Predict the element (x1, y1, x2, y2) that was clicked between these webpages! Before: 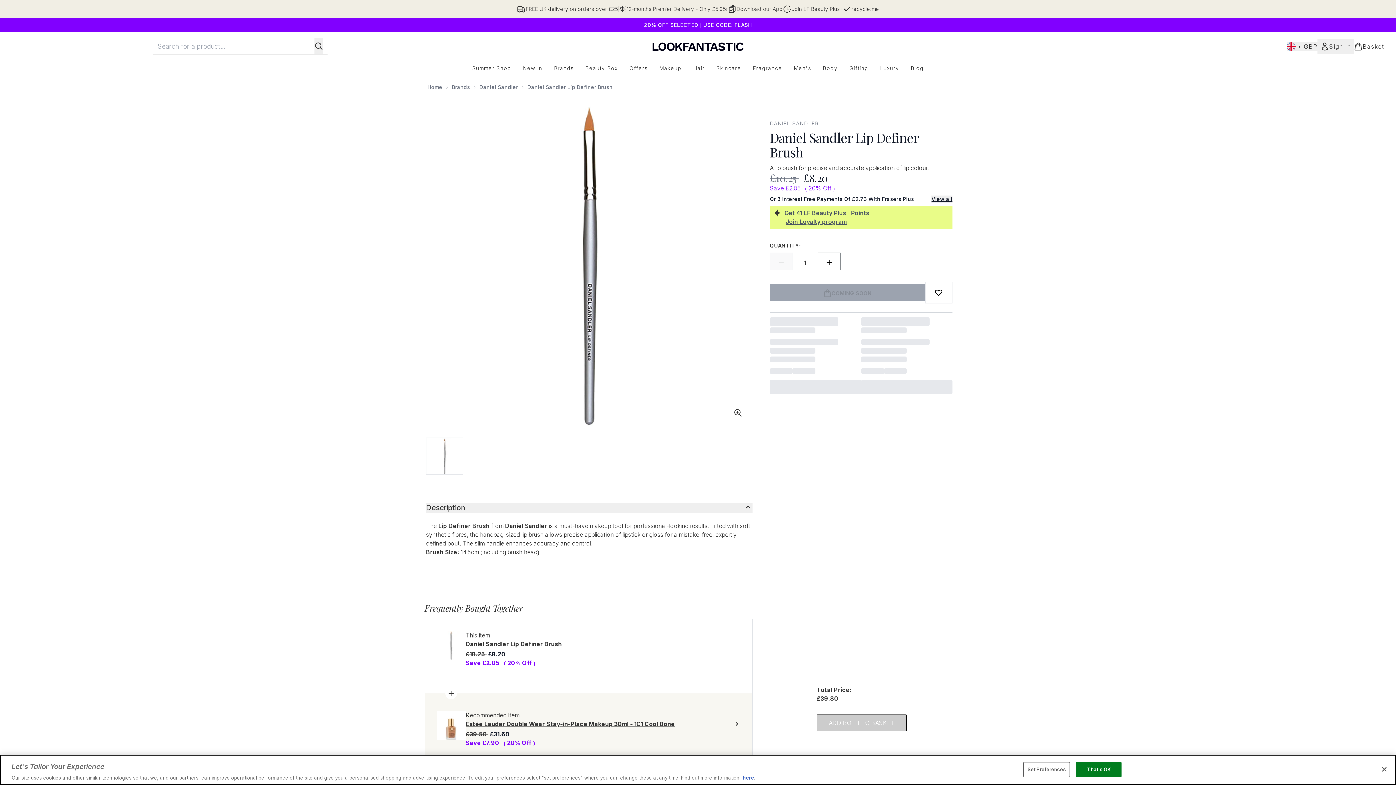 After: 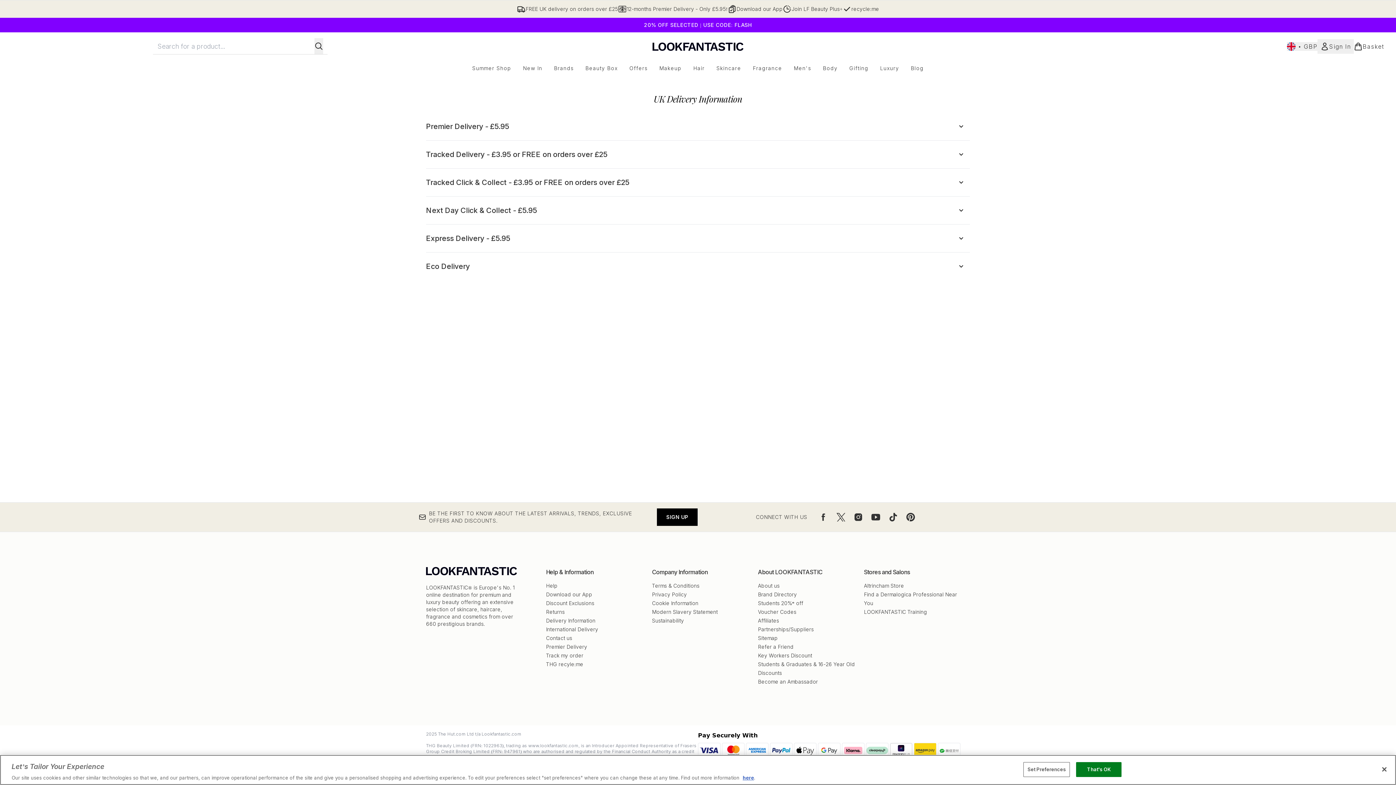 Action: label: FREE UK delivery on orders over £25 bbox: (517, 4, 618, 13)